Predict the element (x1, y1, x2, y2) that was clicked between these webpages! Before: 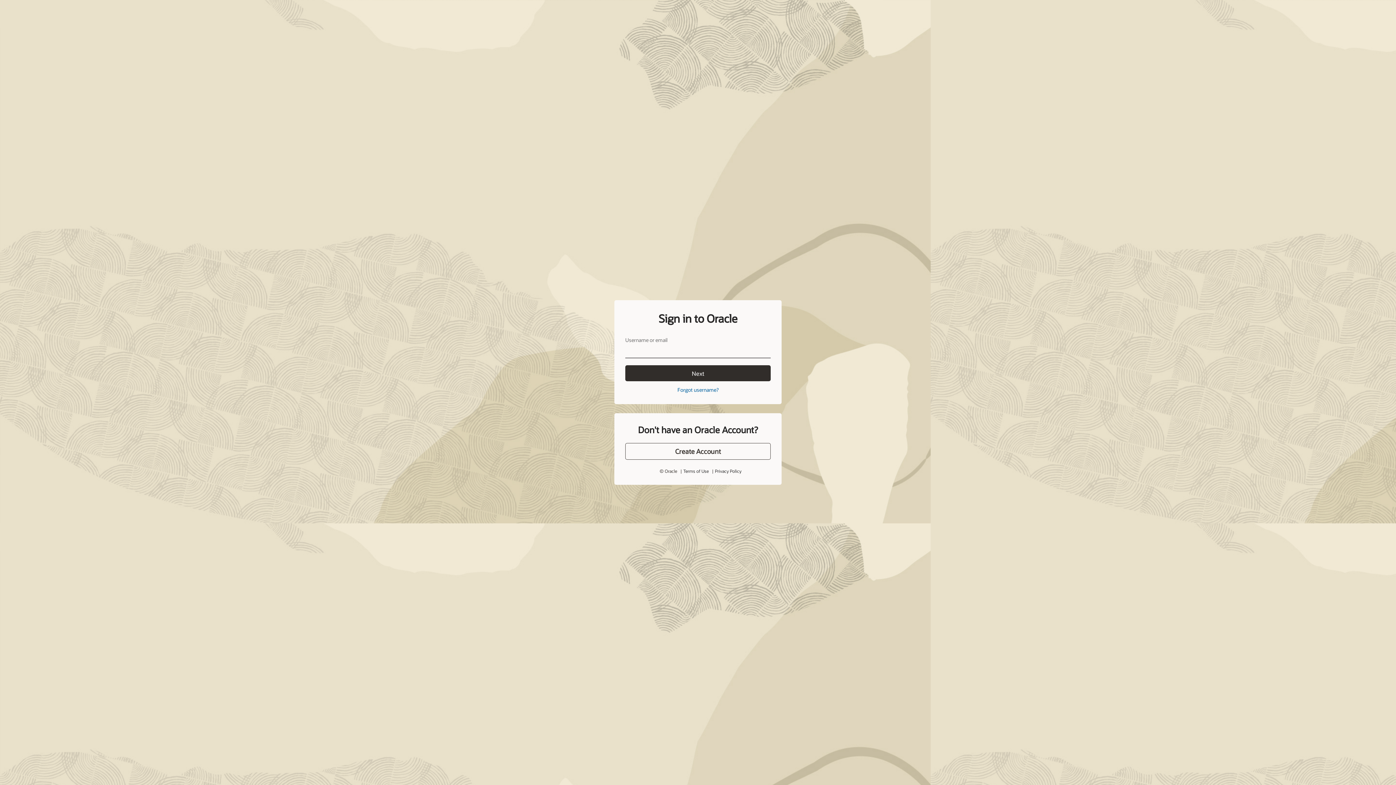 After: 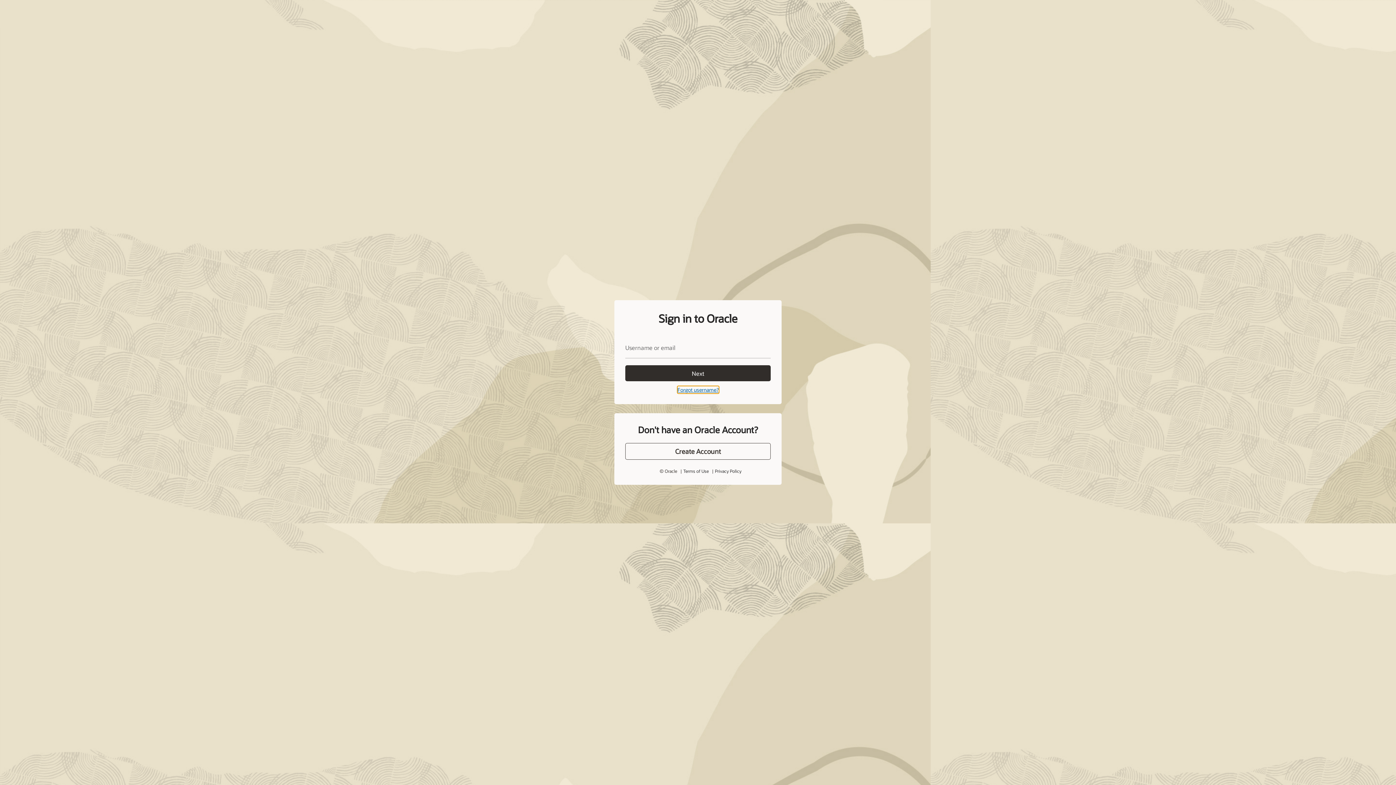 Action: bbox: (677, 386, 718, 393) label: Forgot username?